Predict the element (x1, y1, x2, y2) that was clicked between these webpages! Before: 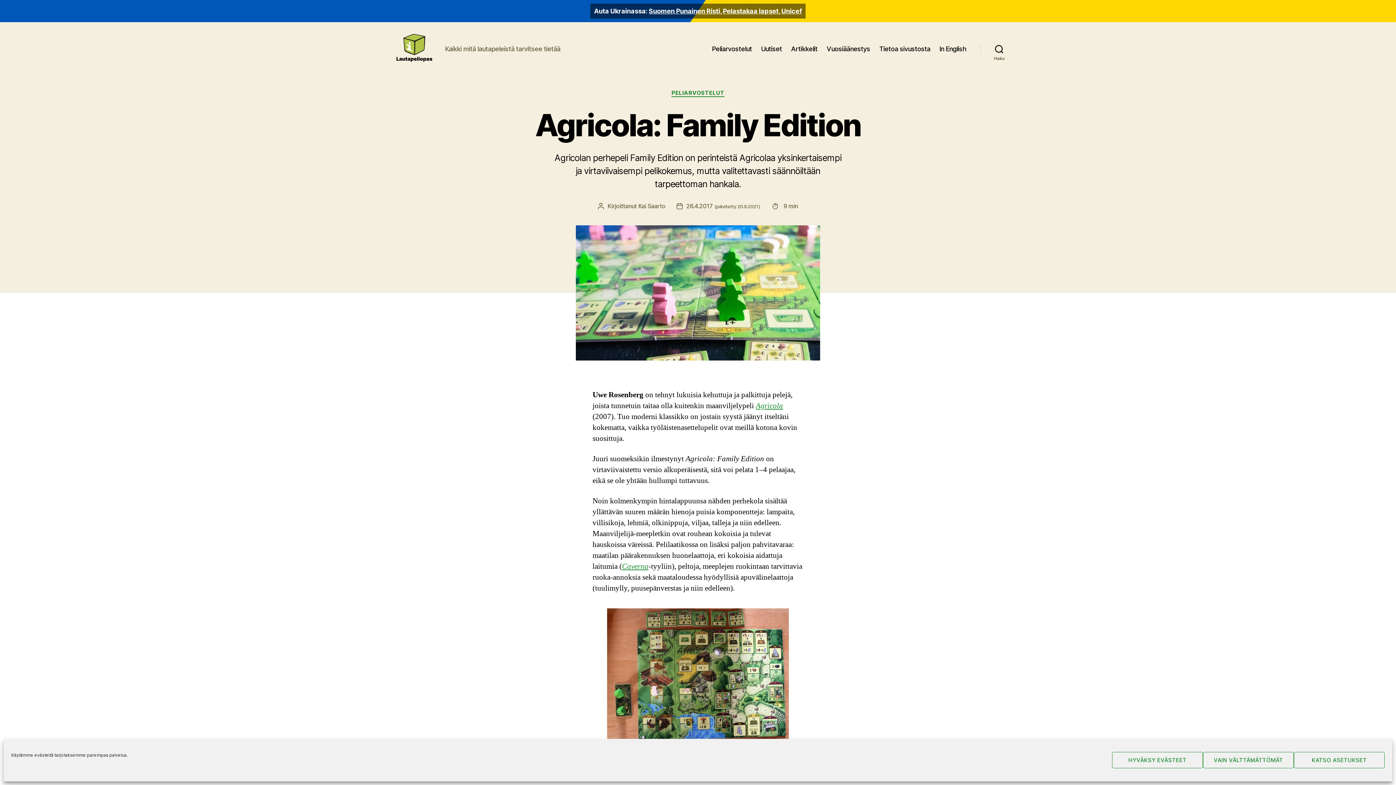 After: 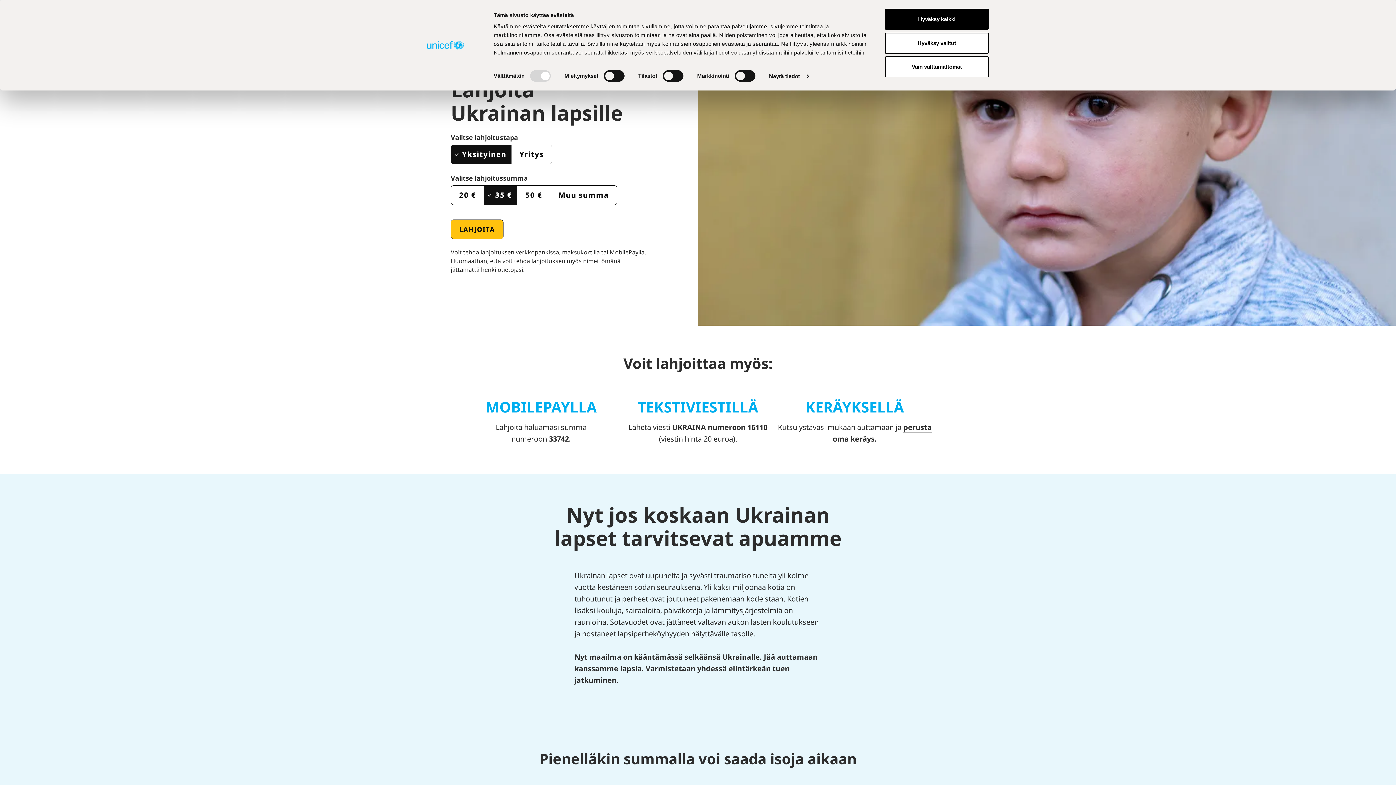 Action: bbox: (781, 7, 802, 14) label: Unicef